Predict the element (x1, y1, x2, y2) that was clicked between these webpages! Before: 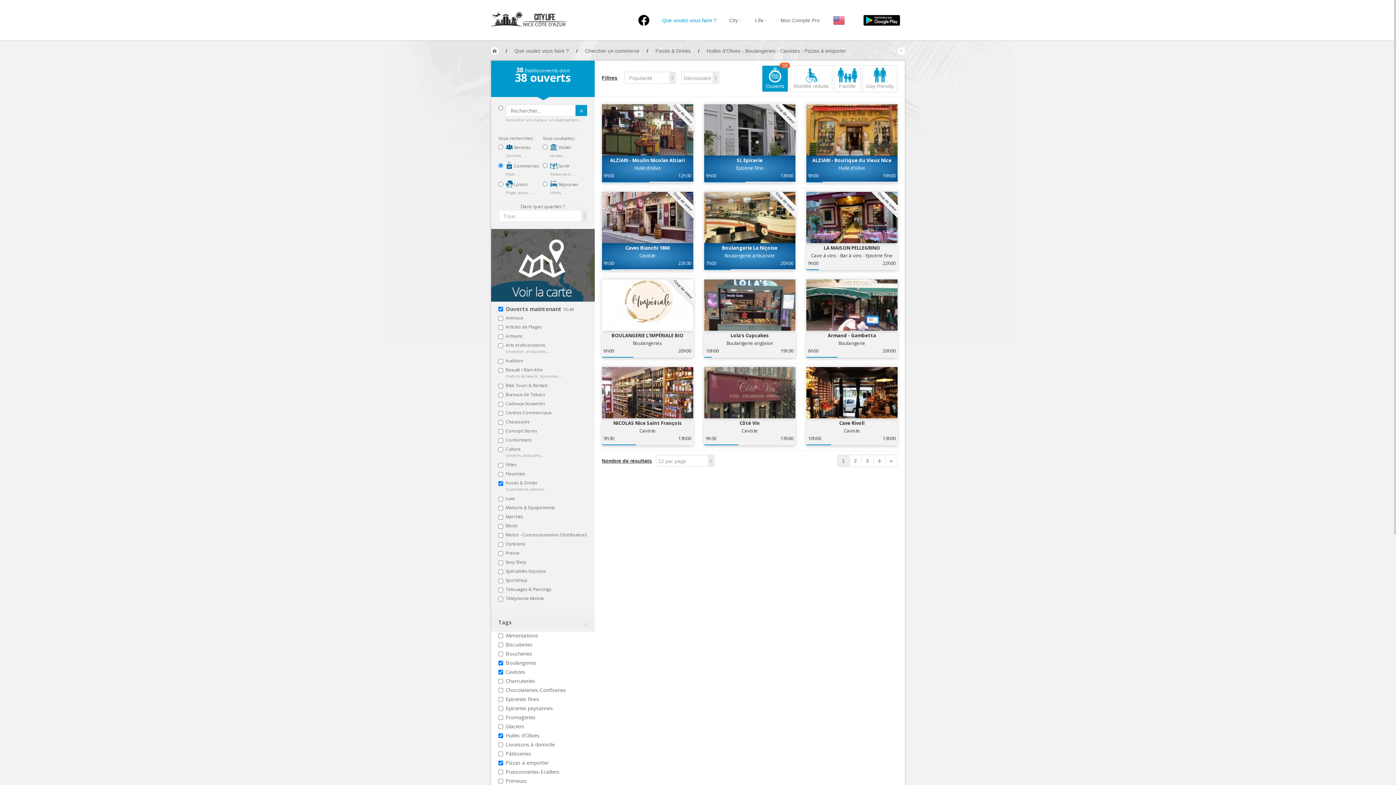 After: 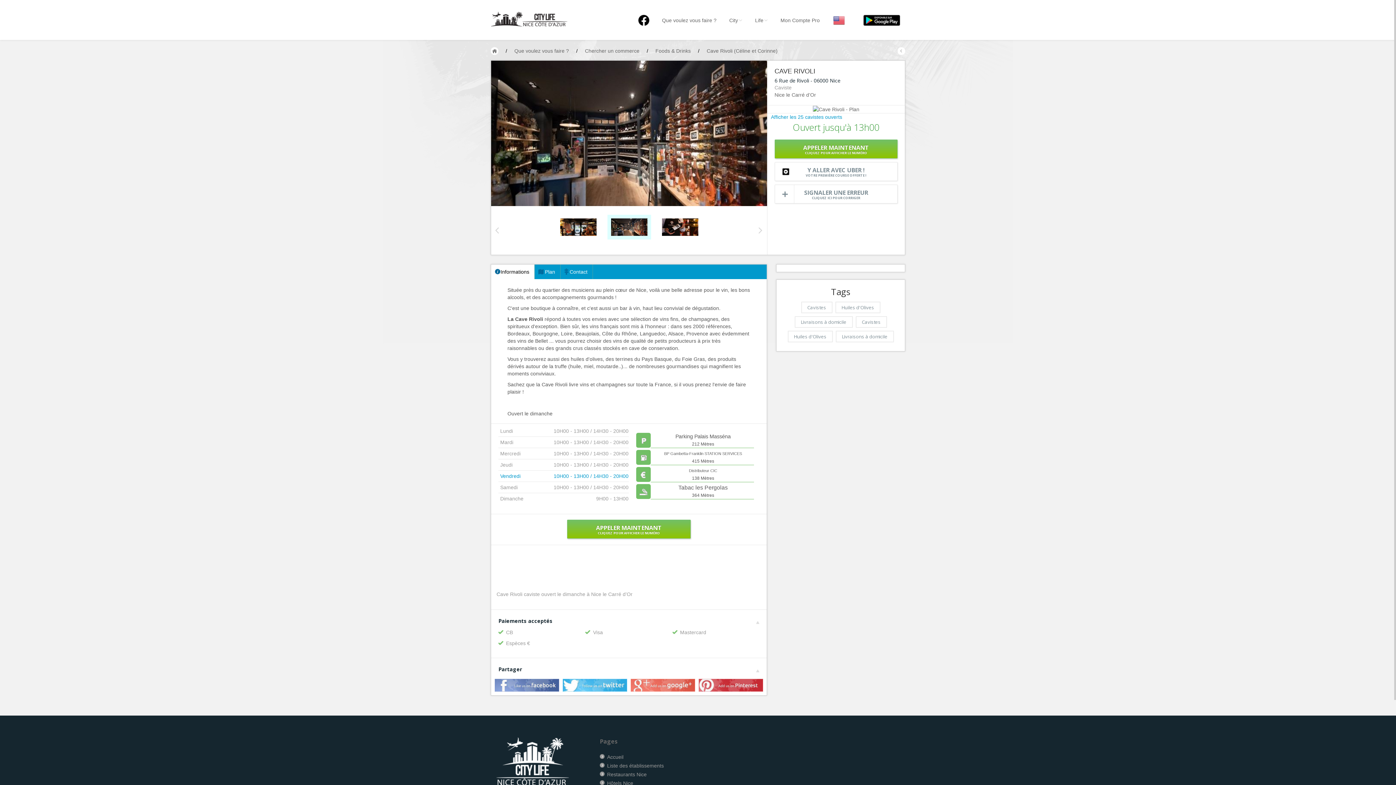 Action: bbox: (806, 389, 897, 395)